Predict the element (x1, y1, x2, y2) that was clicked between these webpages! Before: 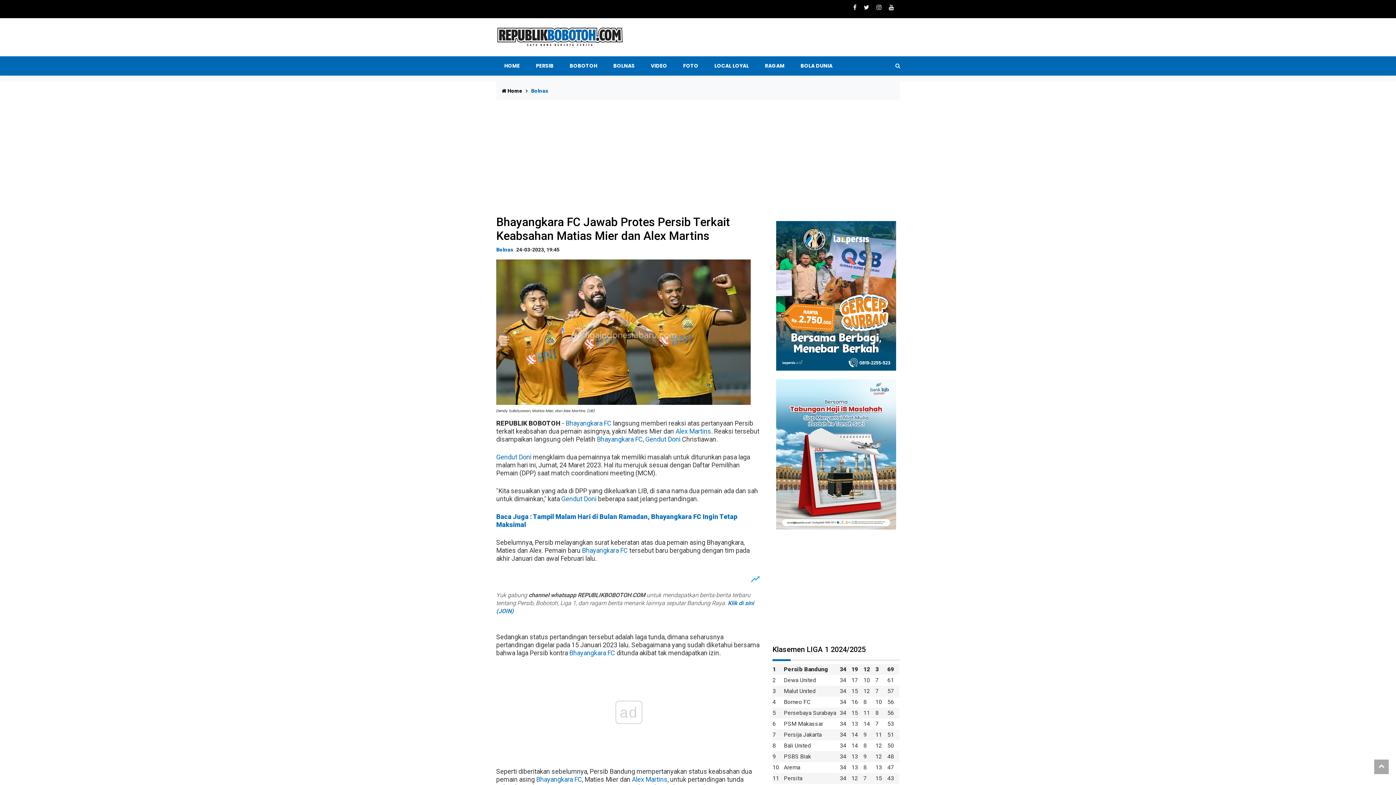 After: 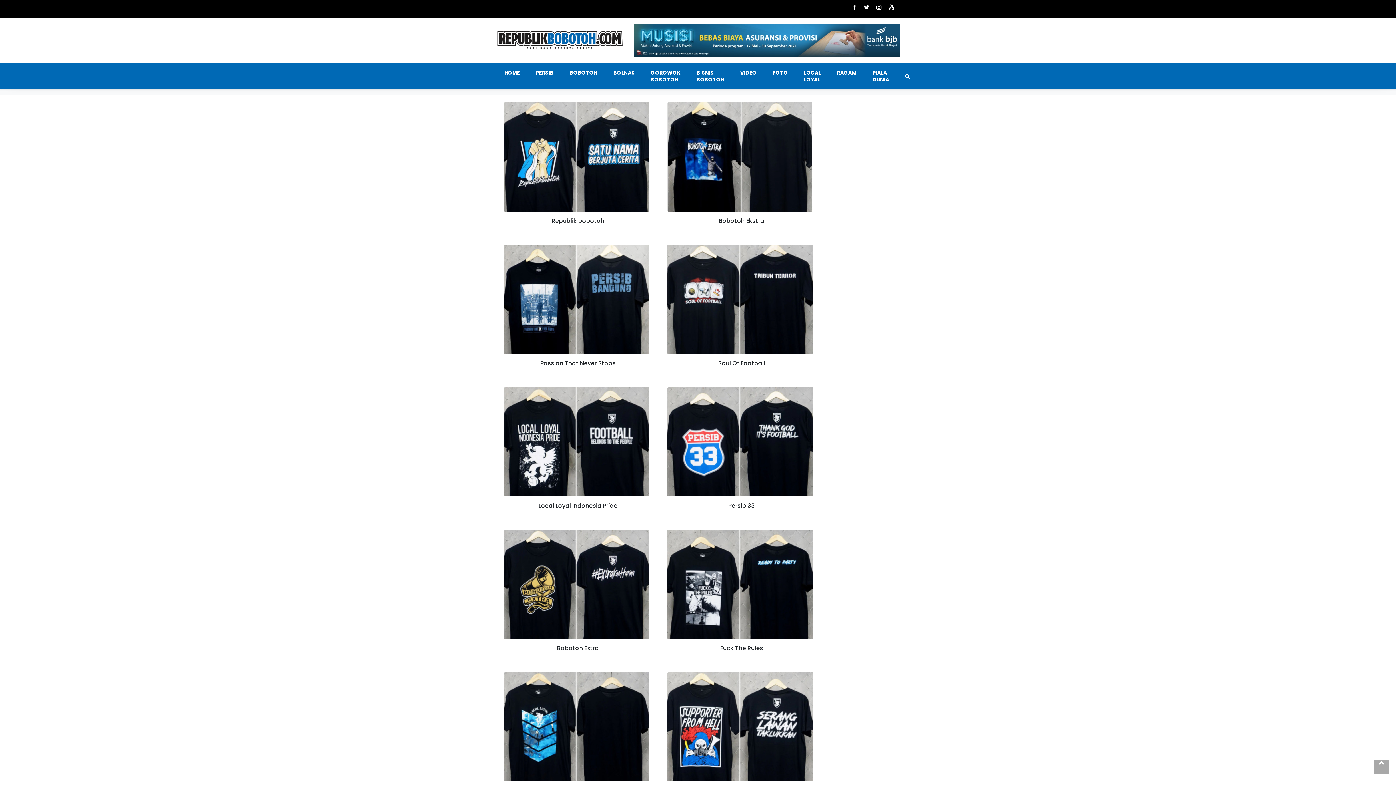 Action: label: LOCAL LOYAL bbox: (708, 56, 755, 75)